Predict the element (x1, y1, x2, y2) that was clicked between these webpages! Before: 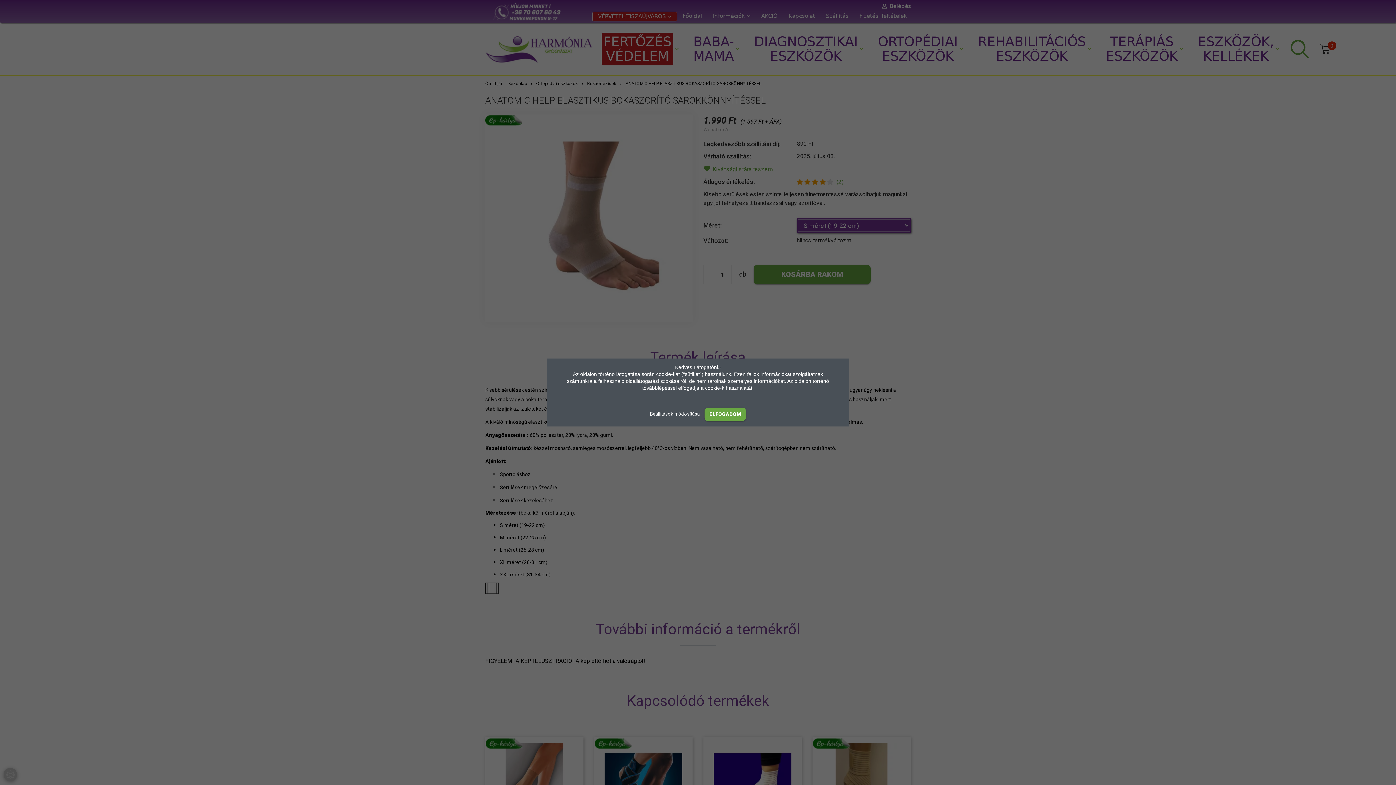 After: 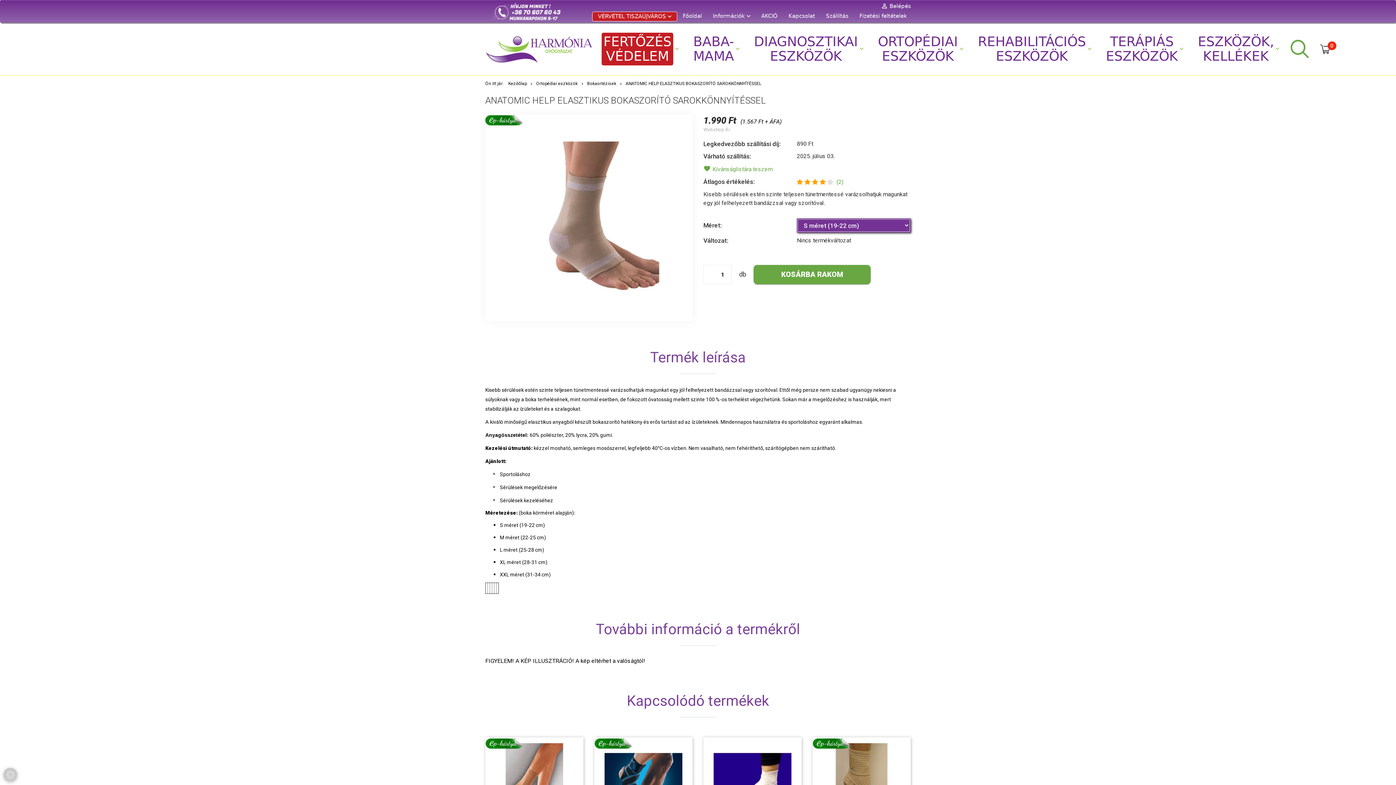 Action: label: ELFOGADOM bbox: (704, 407, 746, 421)